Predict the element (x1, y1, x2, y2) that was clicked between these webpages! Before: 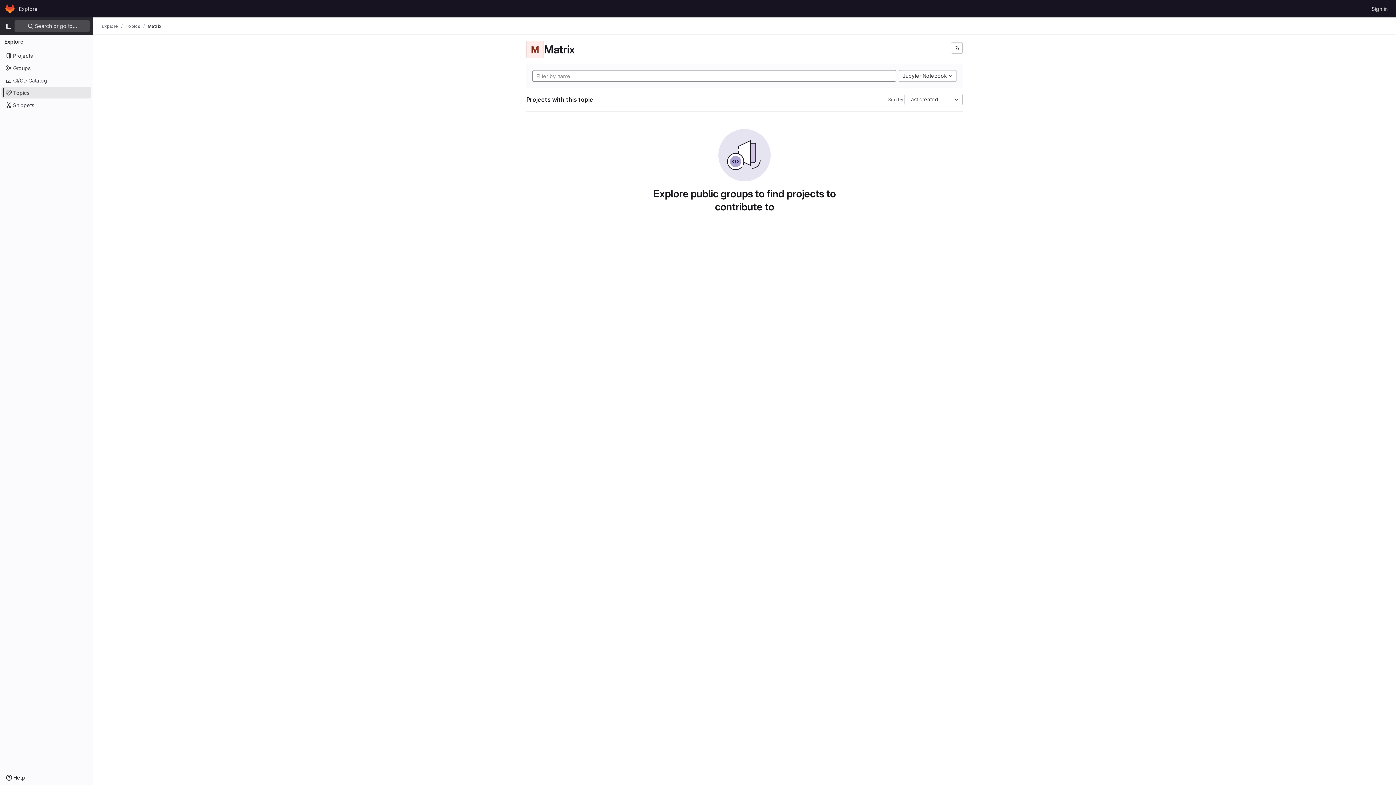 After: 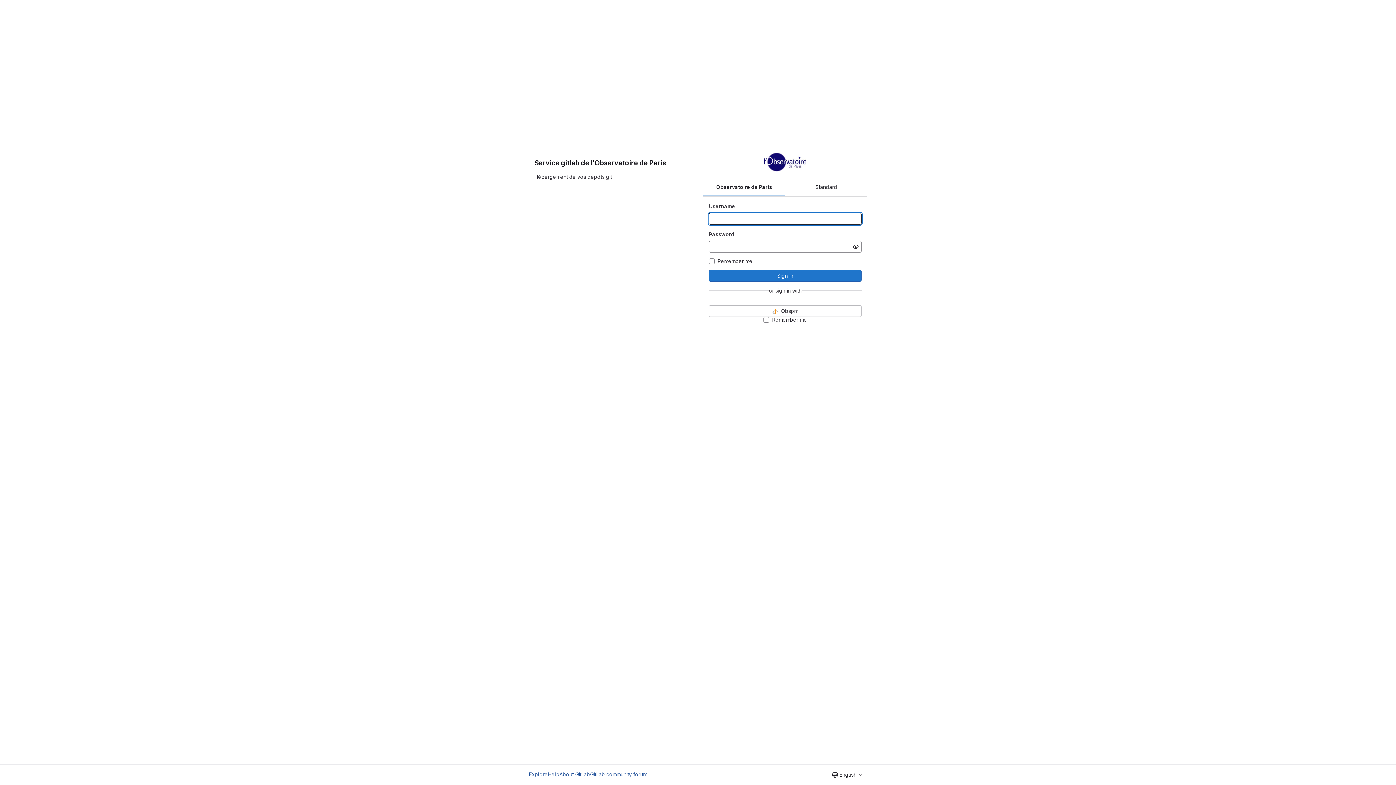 Action: label: Sign in bbox: (1369, 2, 1390, 14)